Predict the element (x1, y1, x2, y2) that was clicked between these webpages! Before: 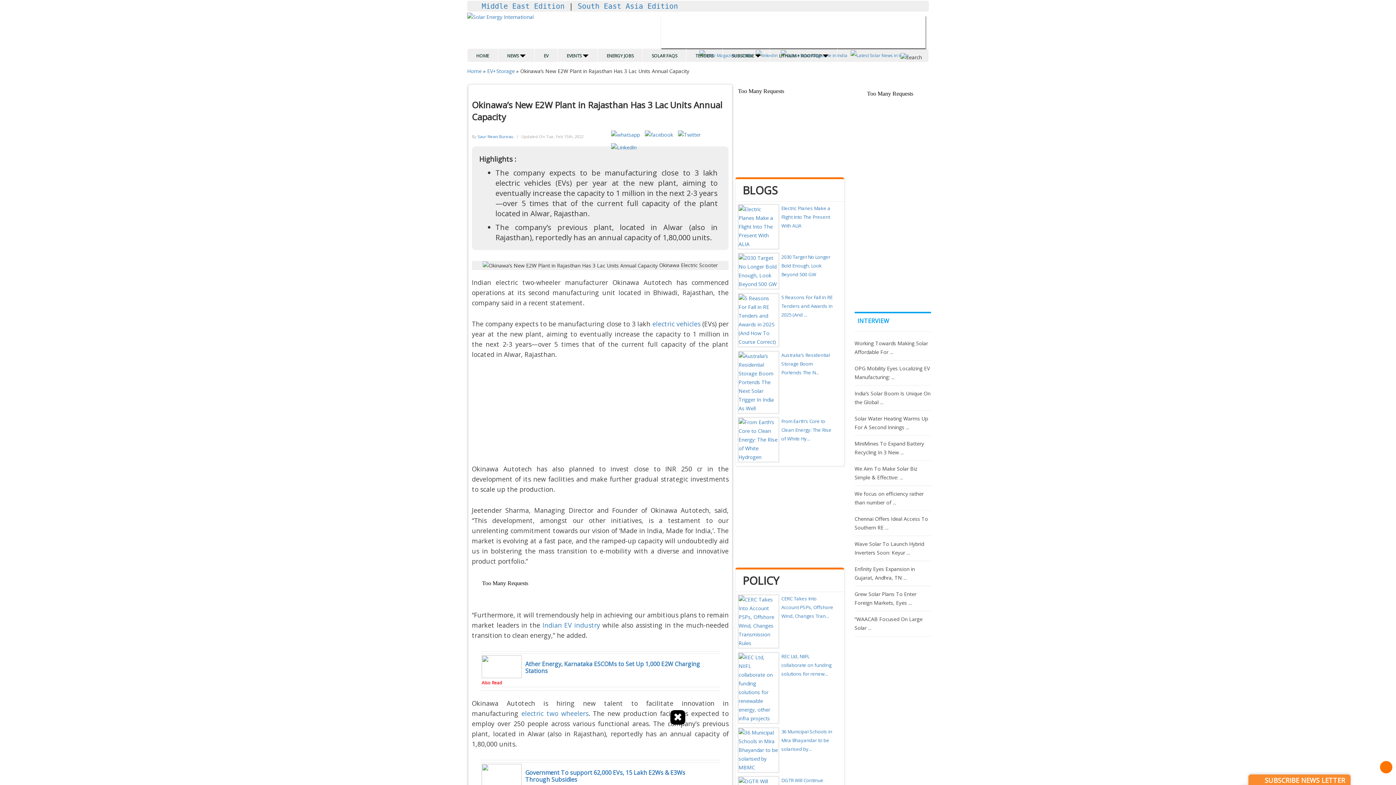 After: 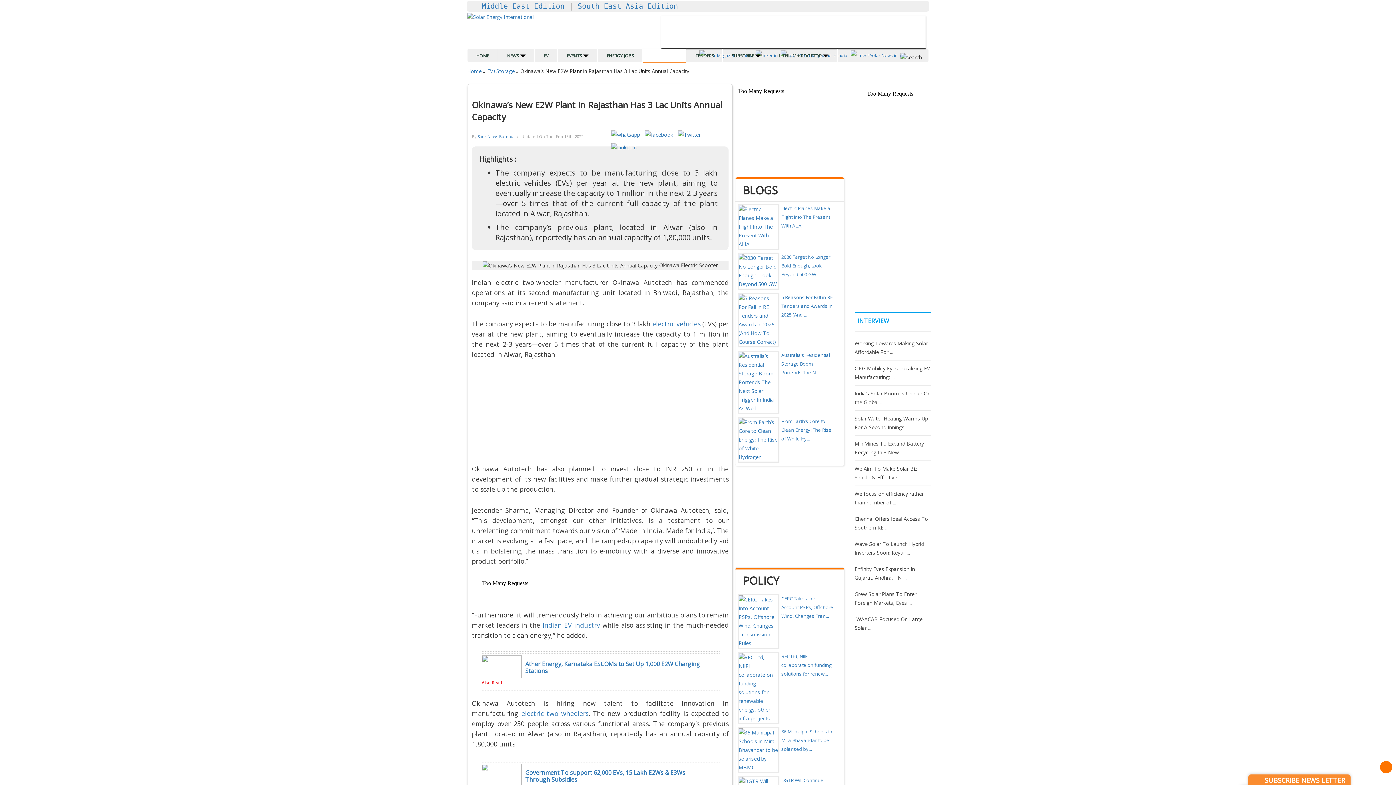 Action: label: SOLAR FAQS bbox: (643, 48, 686, 63)